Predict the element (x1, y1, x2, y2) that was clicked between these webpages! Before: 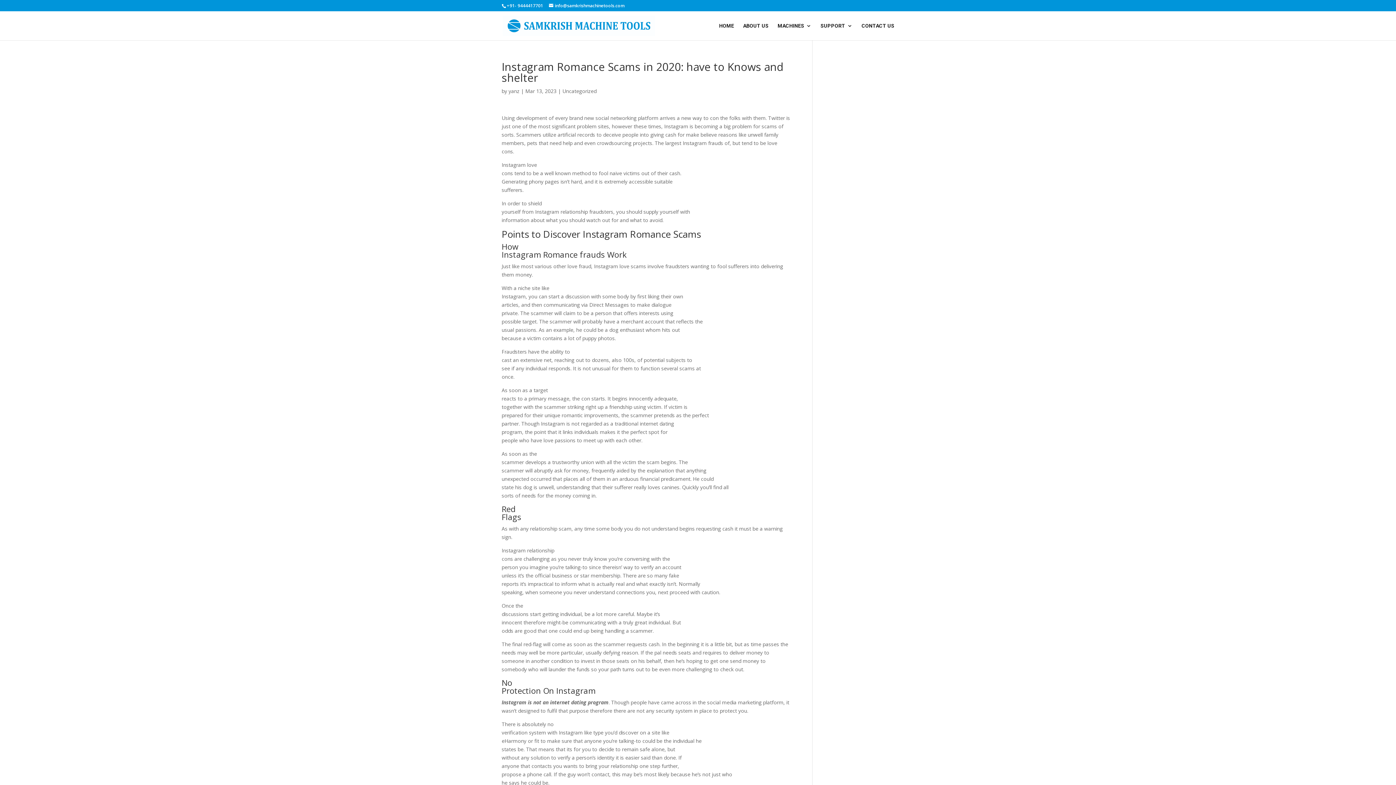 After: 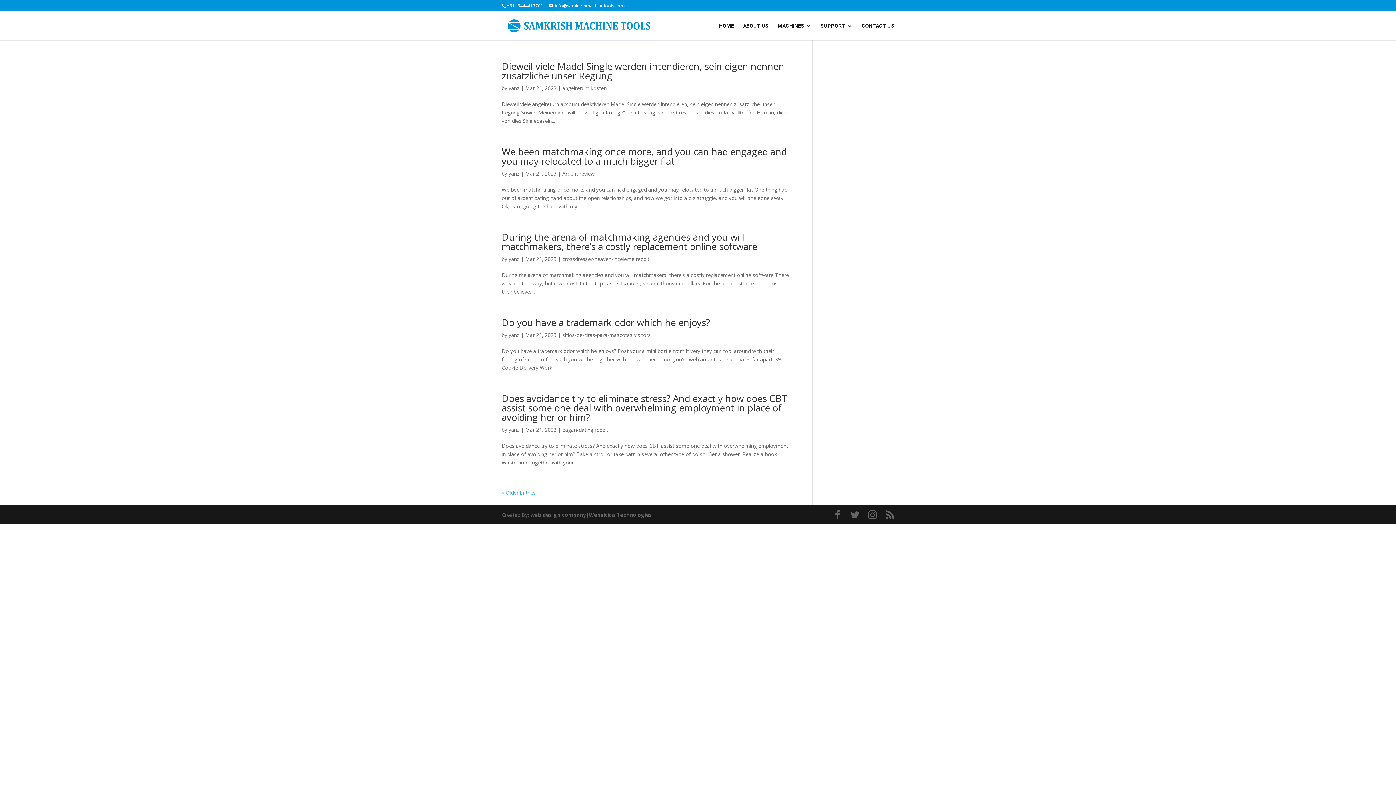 Action: label: yanz bbox: (508, 87, 519, 94)